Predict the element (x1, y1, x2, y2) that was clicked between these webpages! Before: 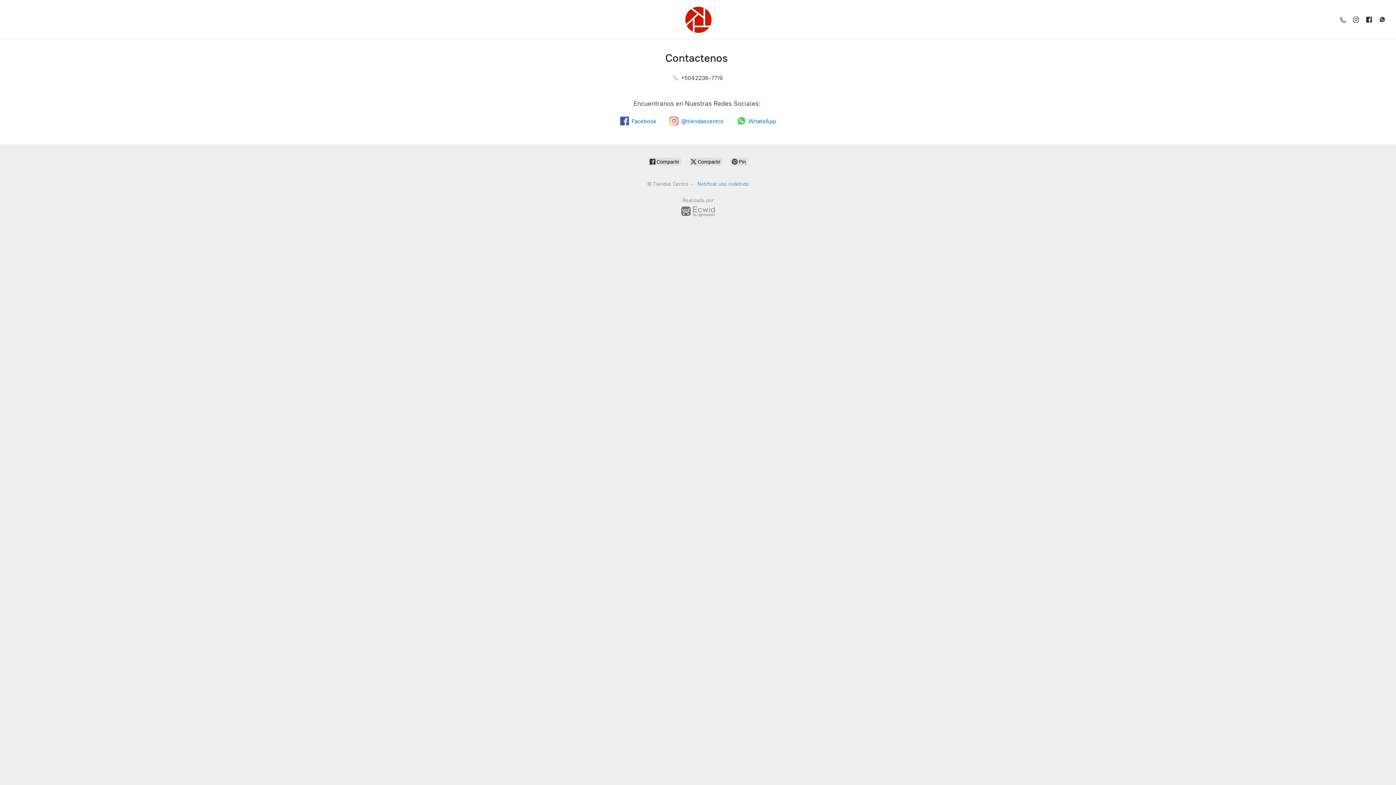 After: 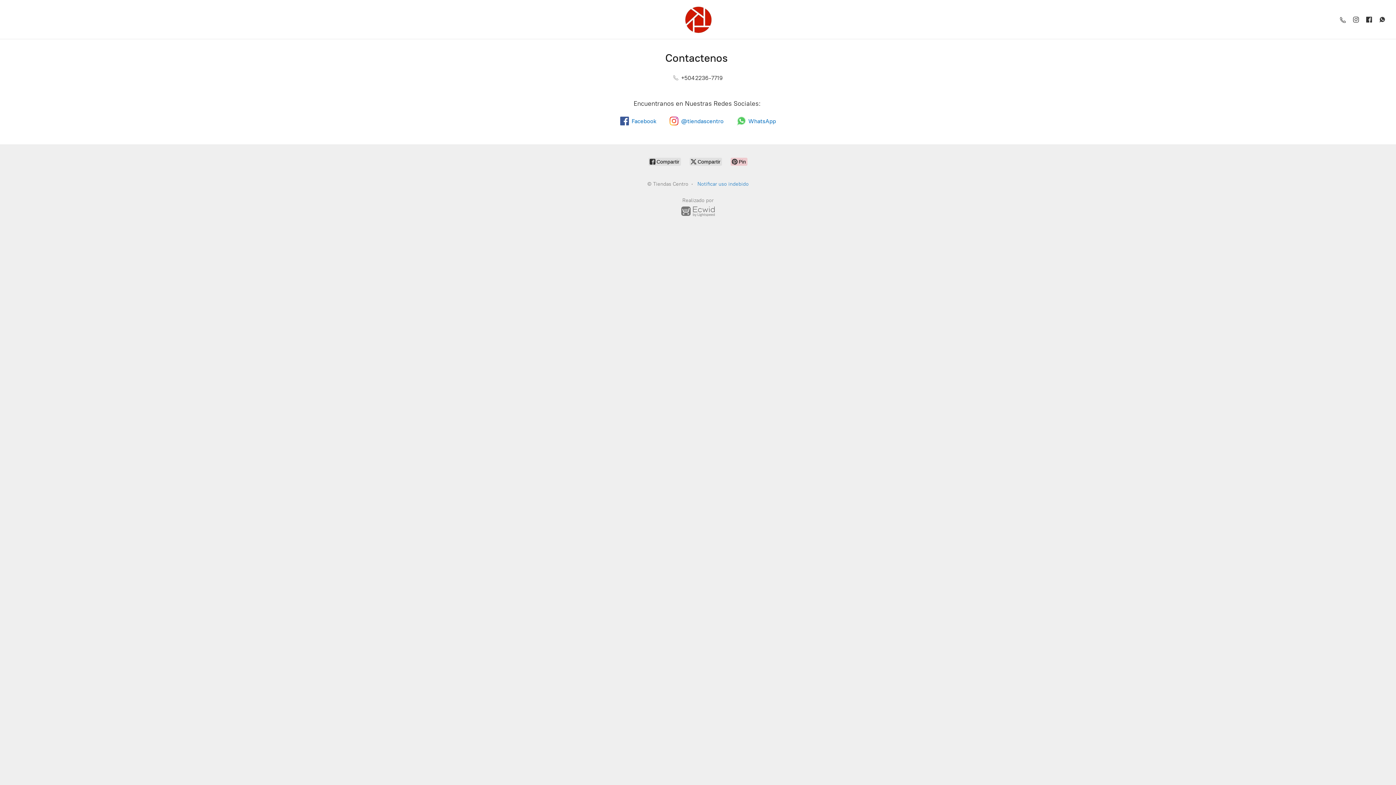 Action: label:  Pin bbox: (730, 157, 747, 165)